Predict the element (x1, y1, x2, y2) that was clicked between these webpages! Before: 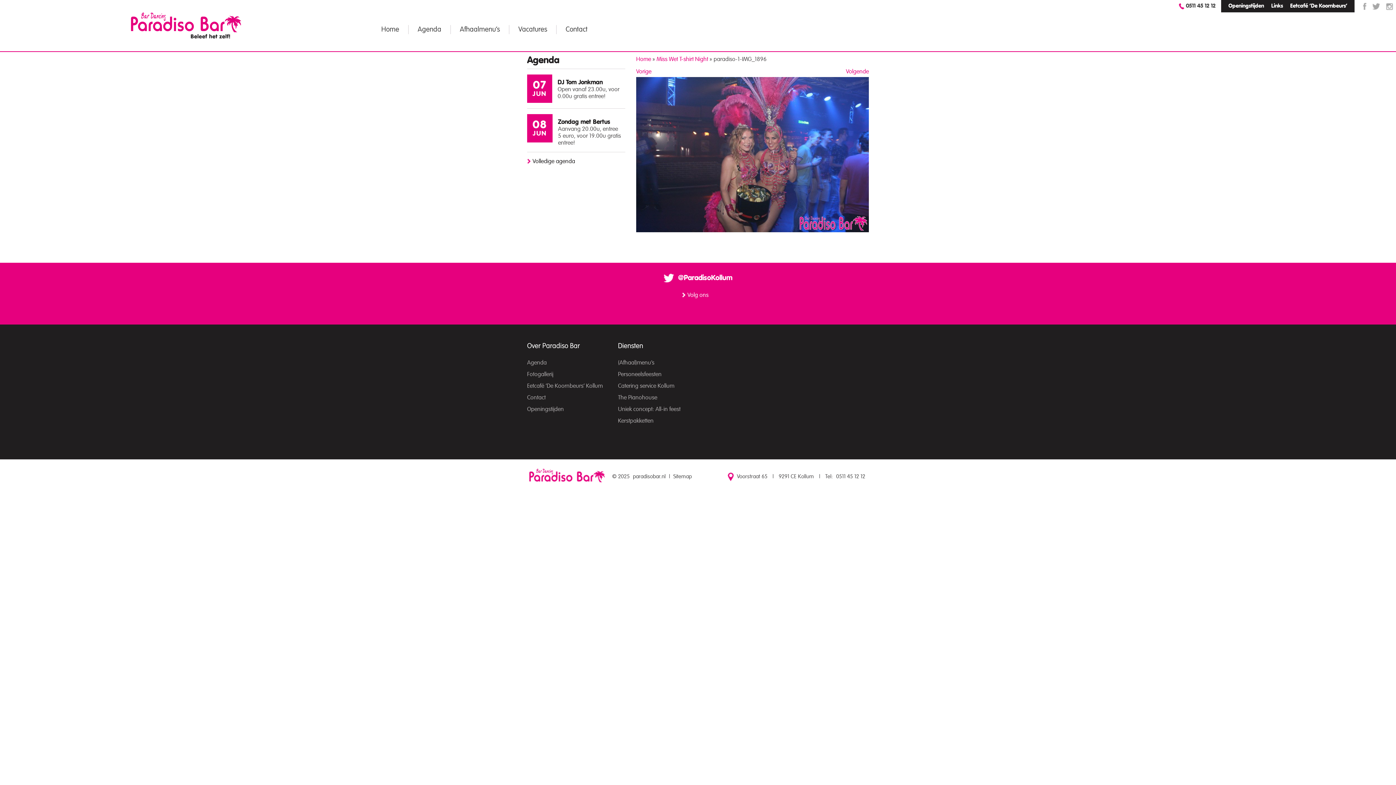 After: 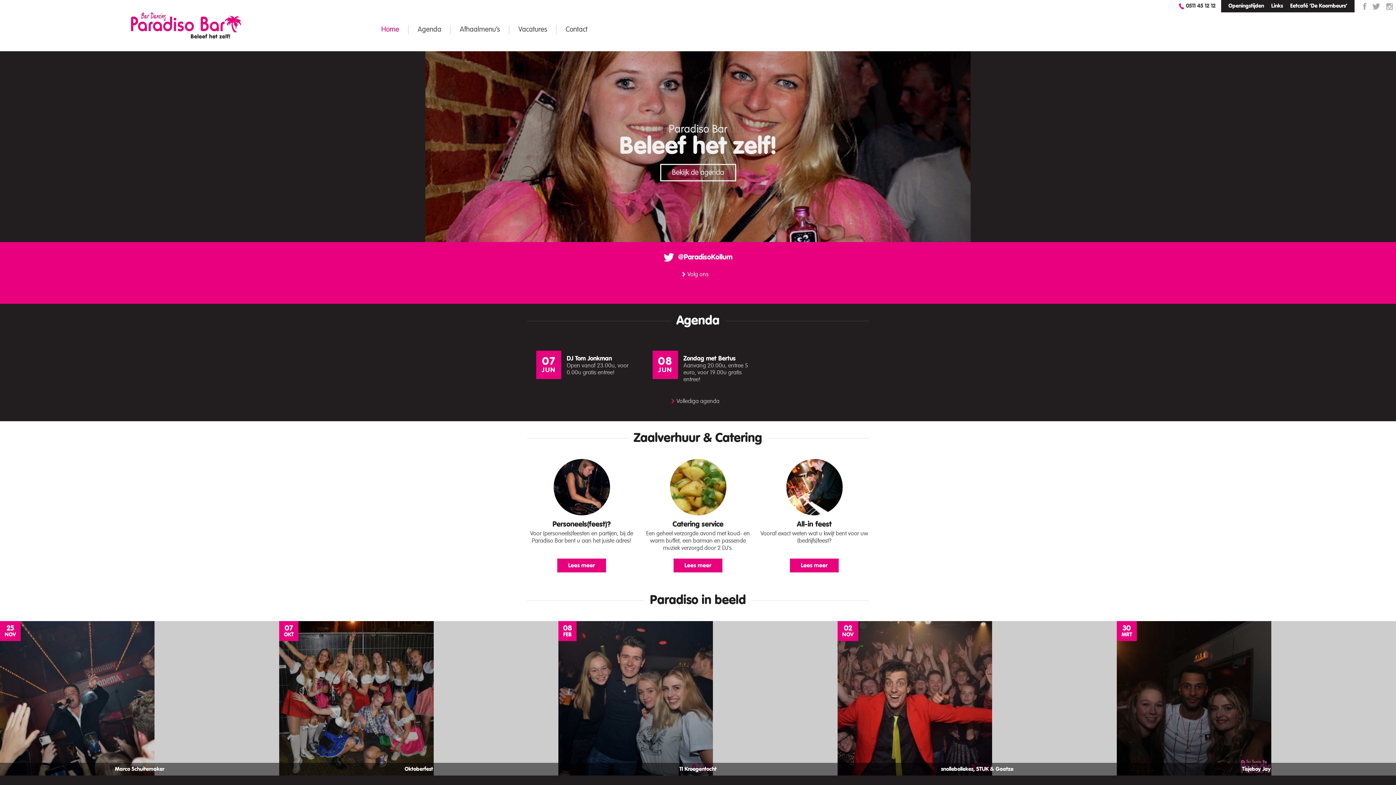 Action: bbox: (529, 472, 605, 478)